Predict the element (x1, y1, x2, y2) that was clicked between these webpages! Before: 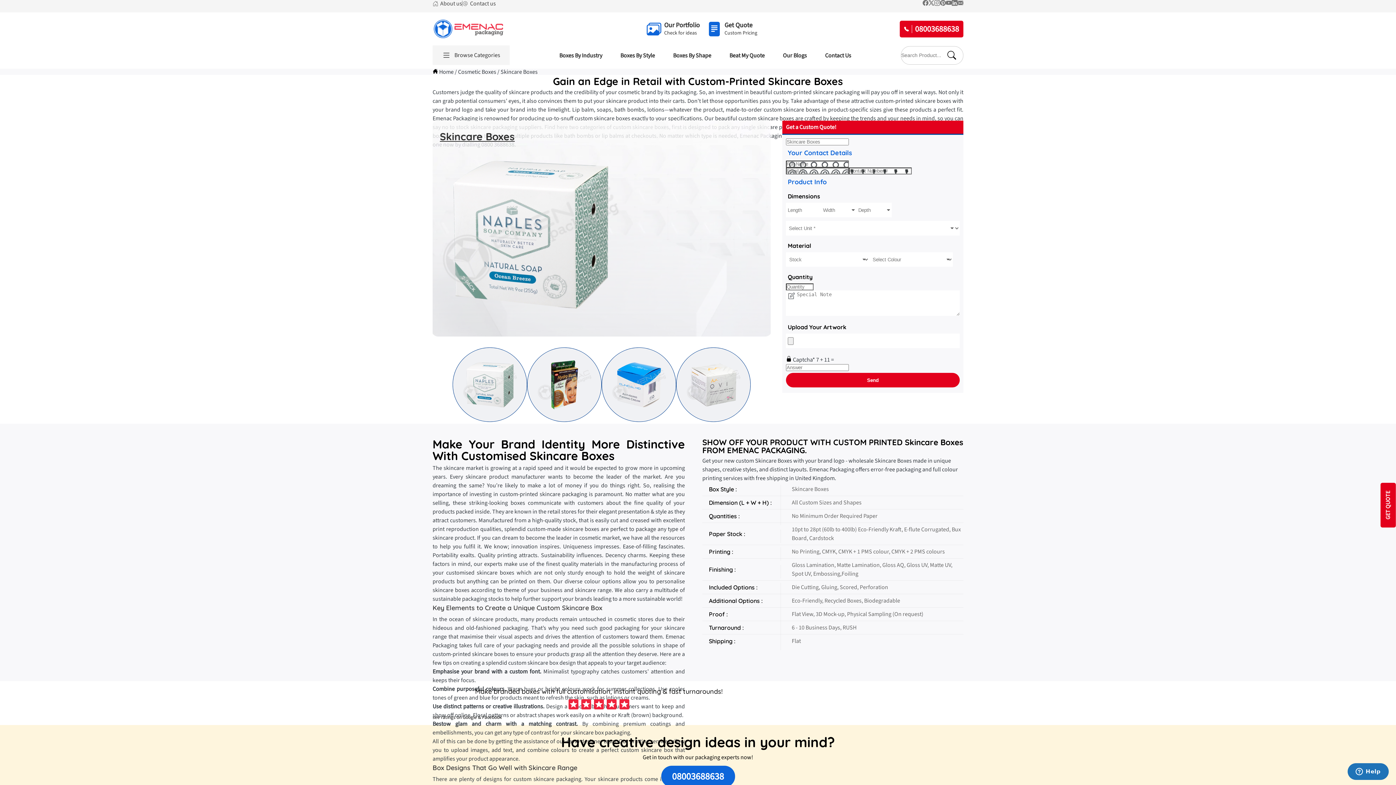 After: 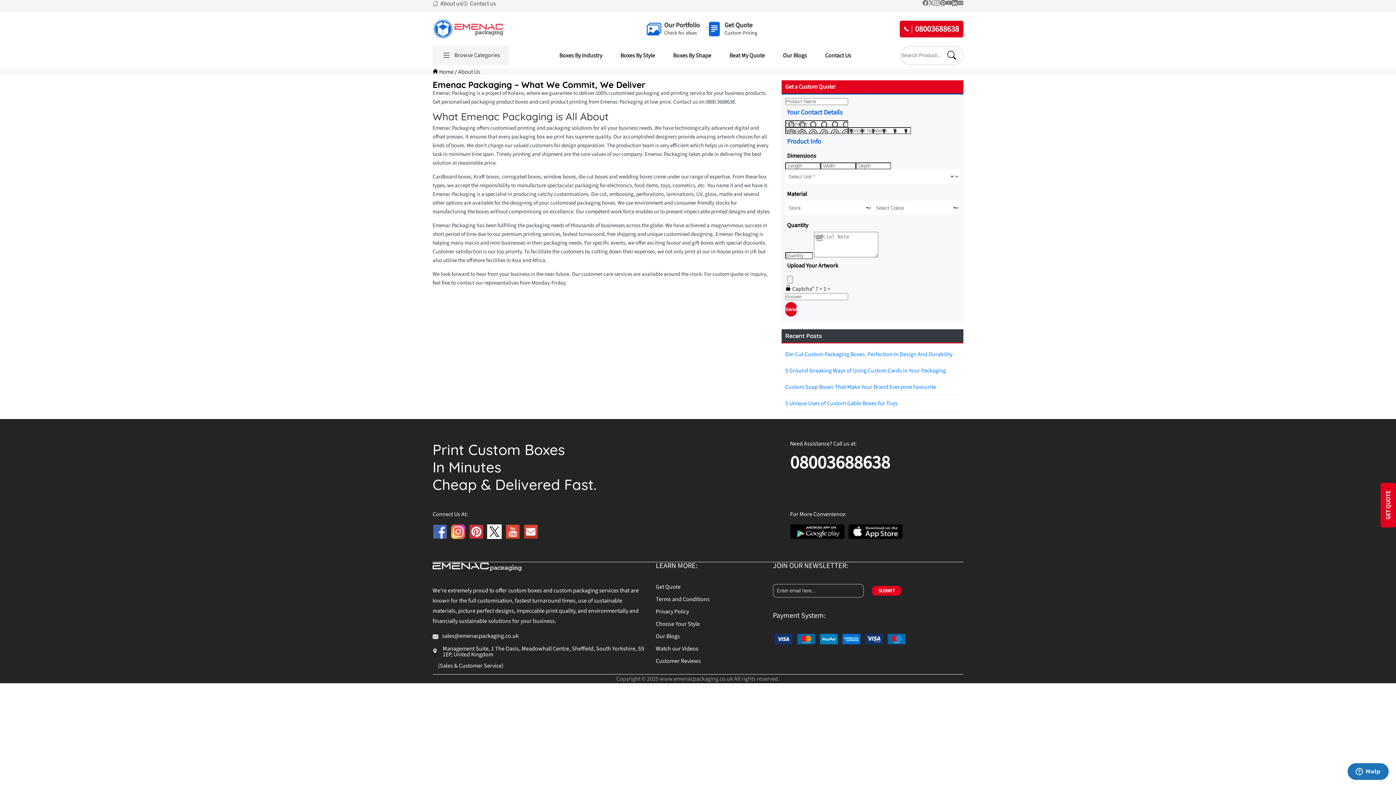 Action: label: About Us bbox: (432, 0, 462, 6)